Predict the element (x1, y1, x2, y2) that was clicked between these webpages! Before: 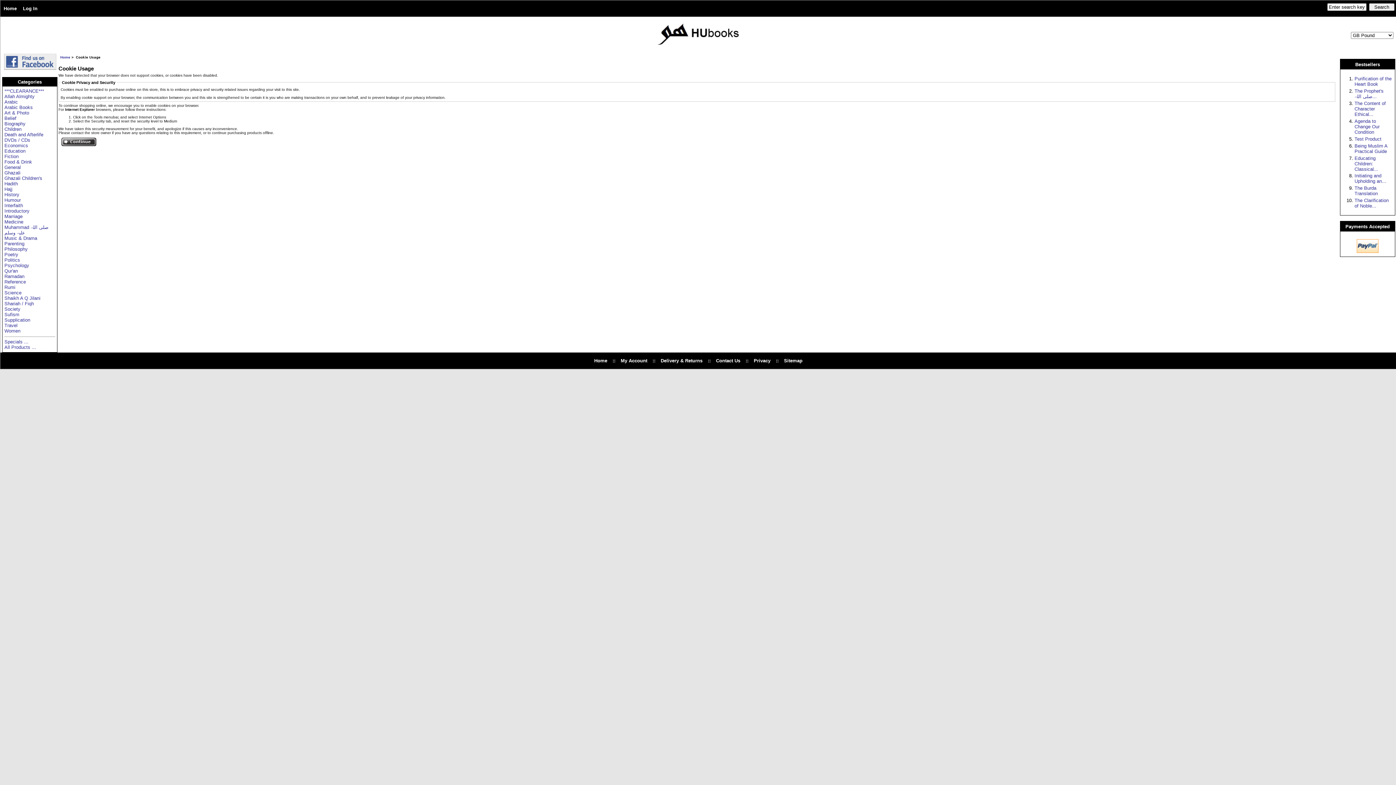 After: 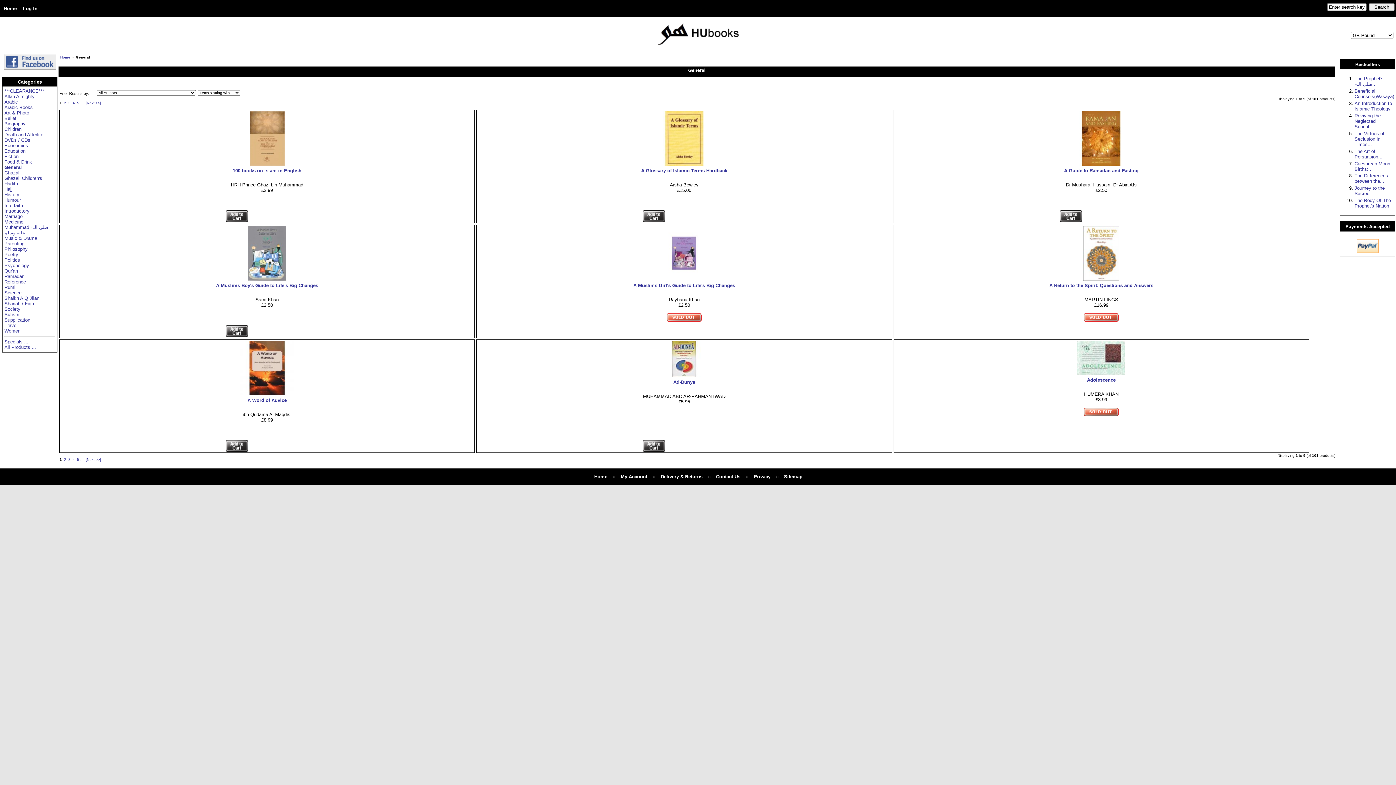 Action: label: General bbox: (4, 164, 20, 170)